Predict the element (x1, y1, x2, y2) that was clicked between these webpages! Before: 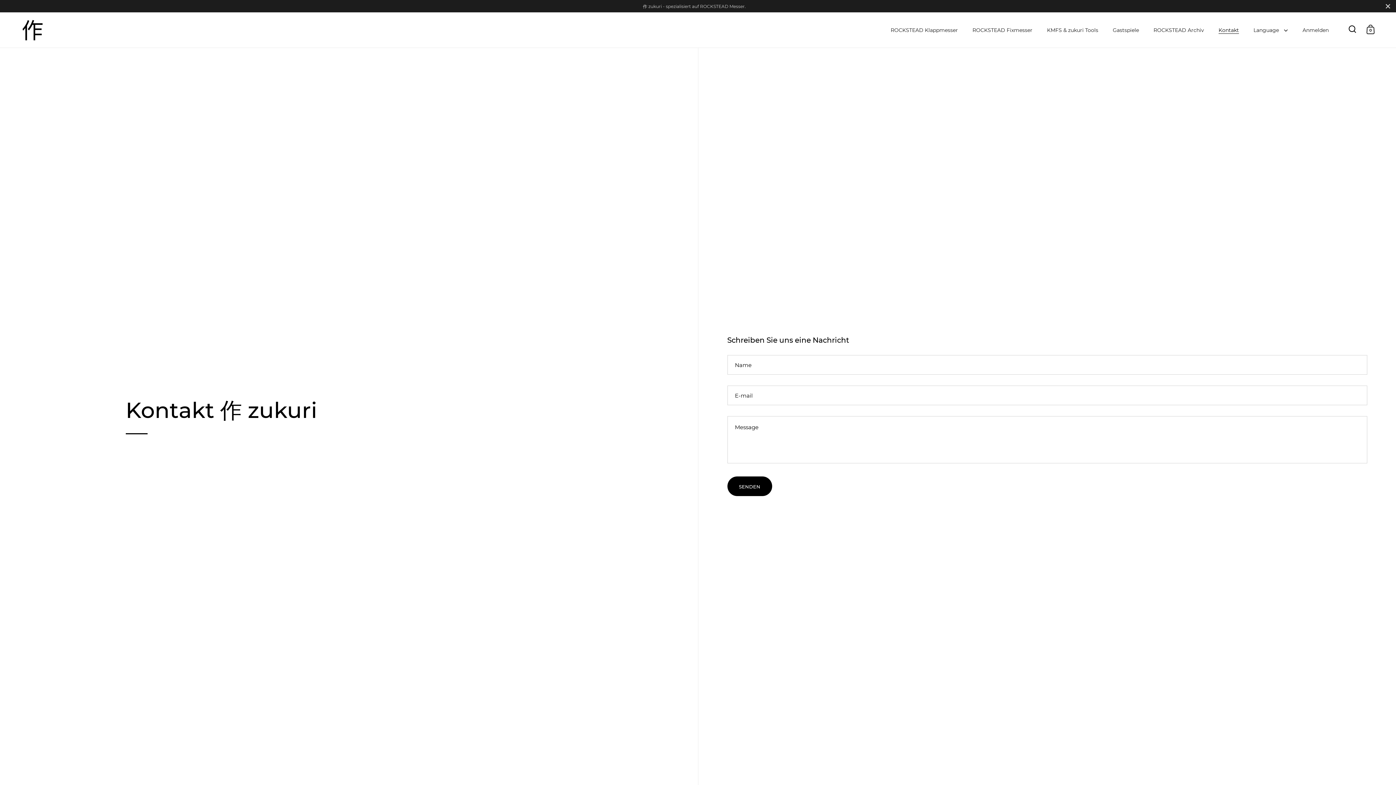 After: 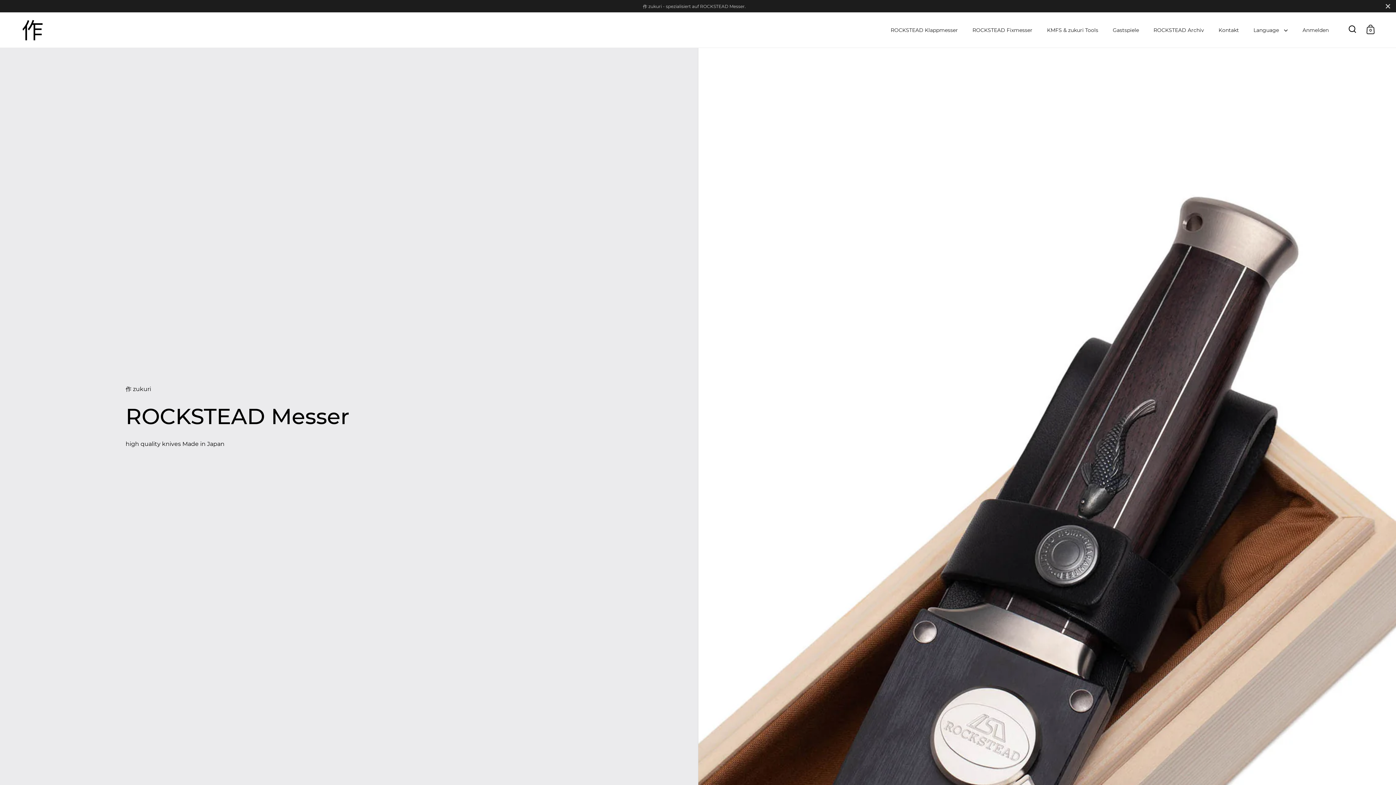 Action: label: Language  bbox: (1246, 22, 1295, 38)